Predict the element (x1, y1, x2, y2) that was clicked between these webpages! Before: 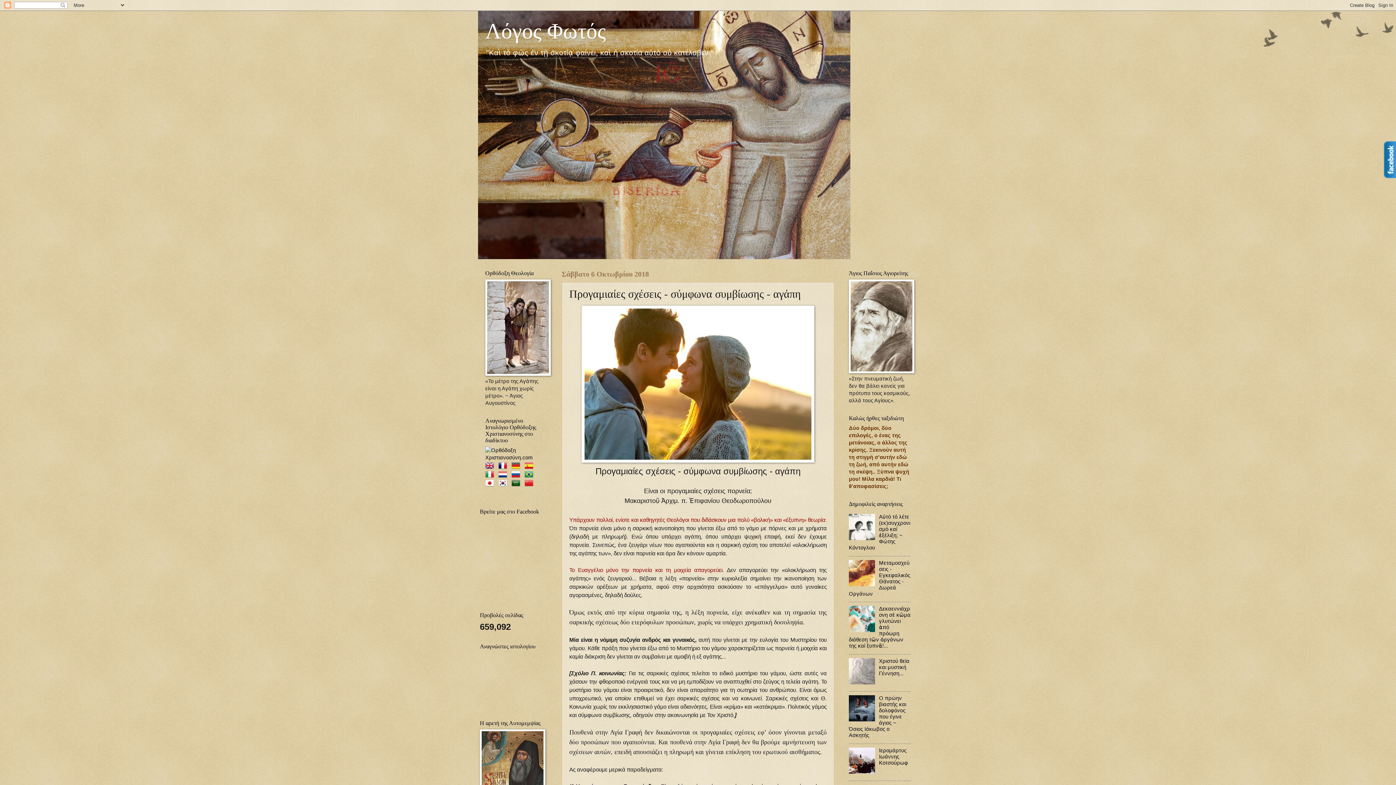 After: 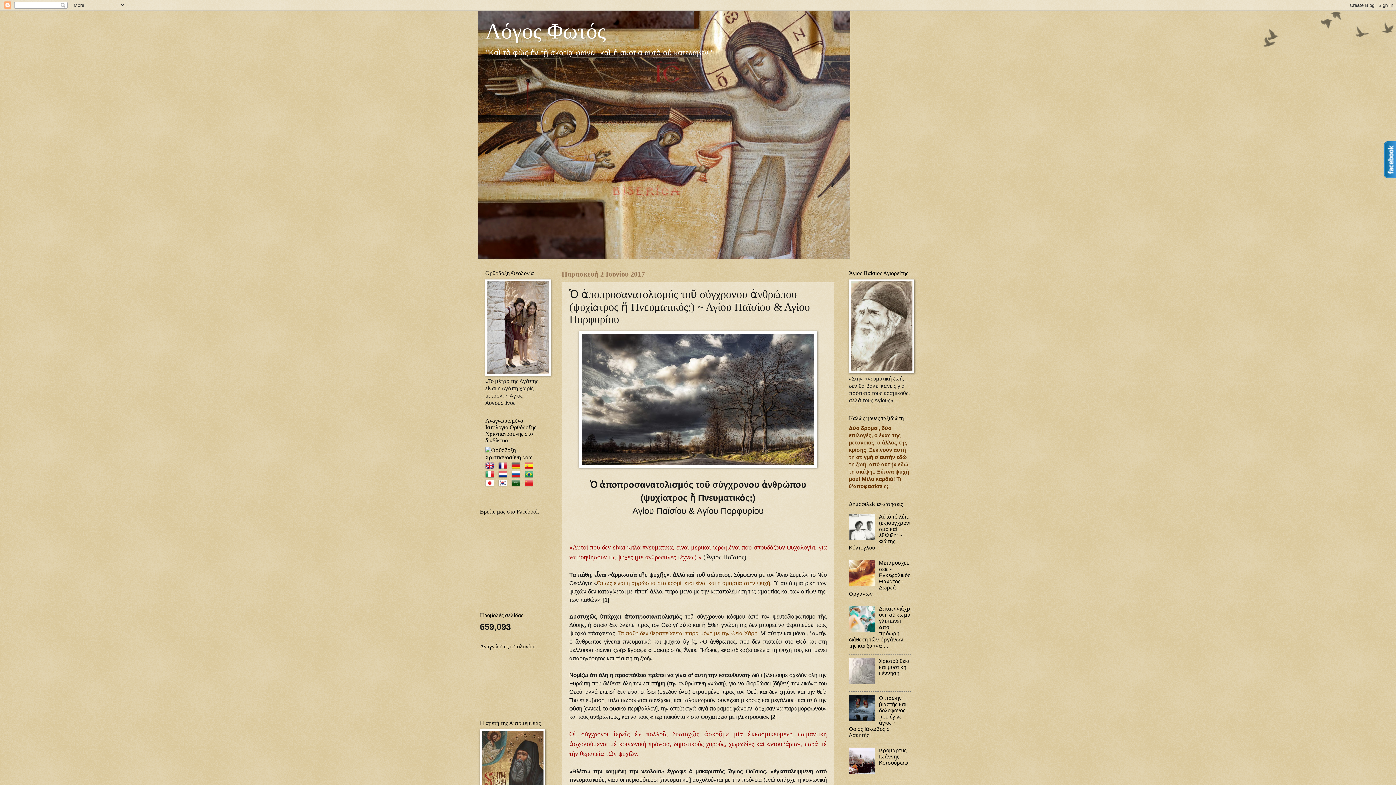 Action: bbox: (849, 368, 914, 374)